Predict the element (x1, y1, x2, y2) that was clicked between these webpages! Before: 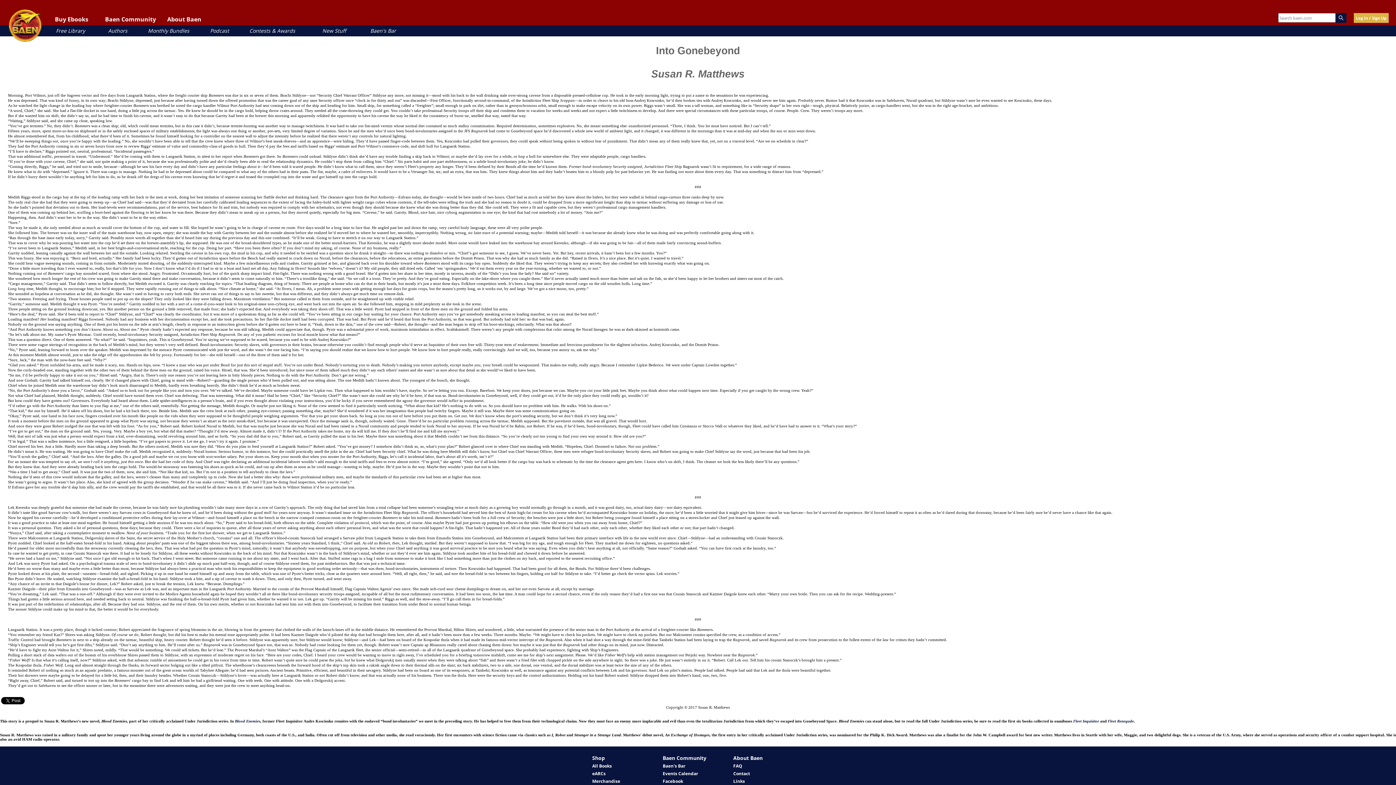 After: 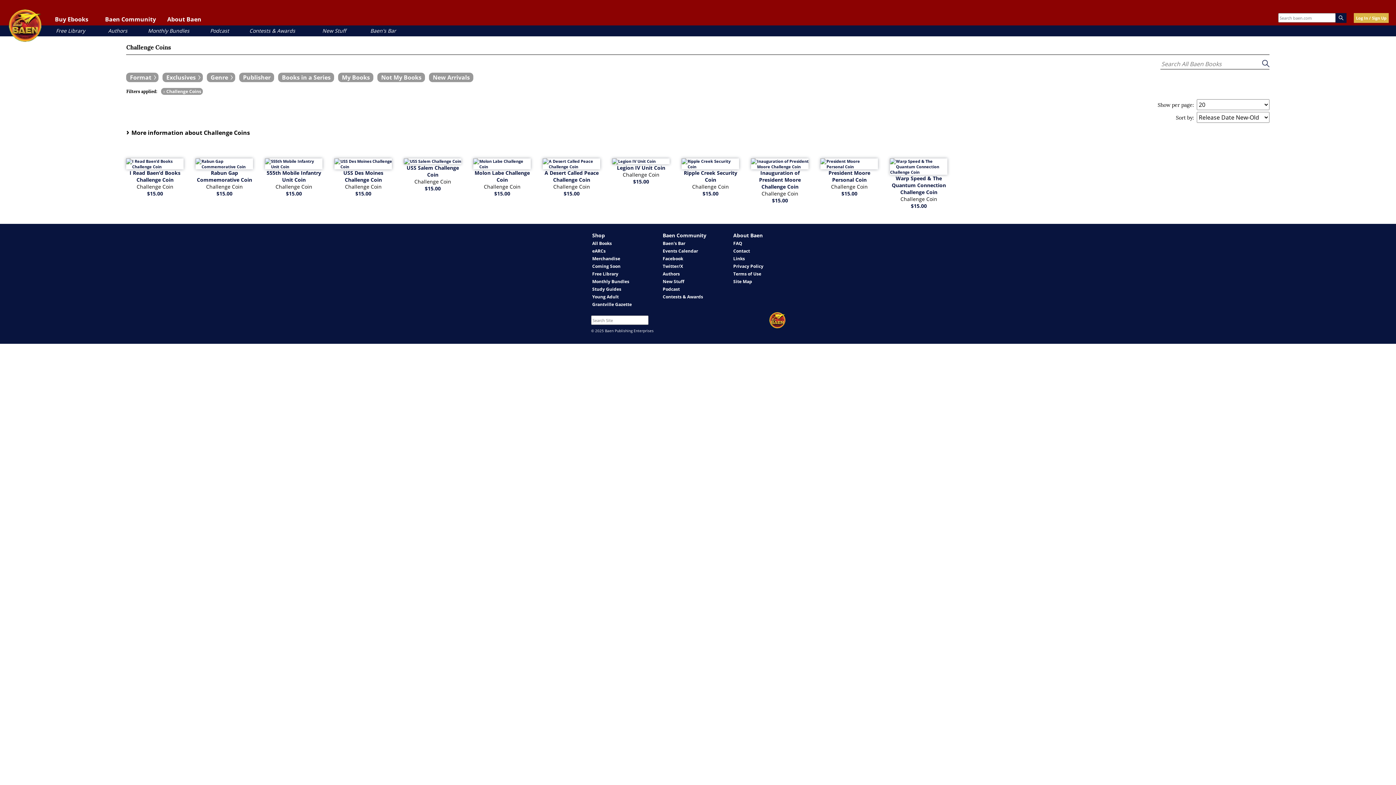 Action: label: Merchandise bbox: (592, 778, 620, 784)